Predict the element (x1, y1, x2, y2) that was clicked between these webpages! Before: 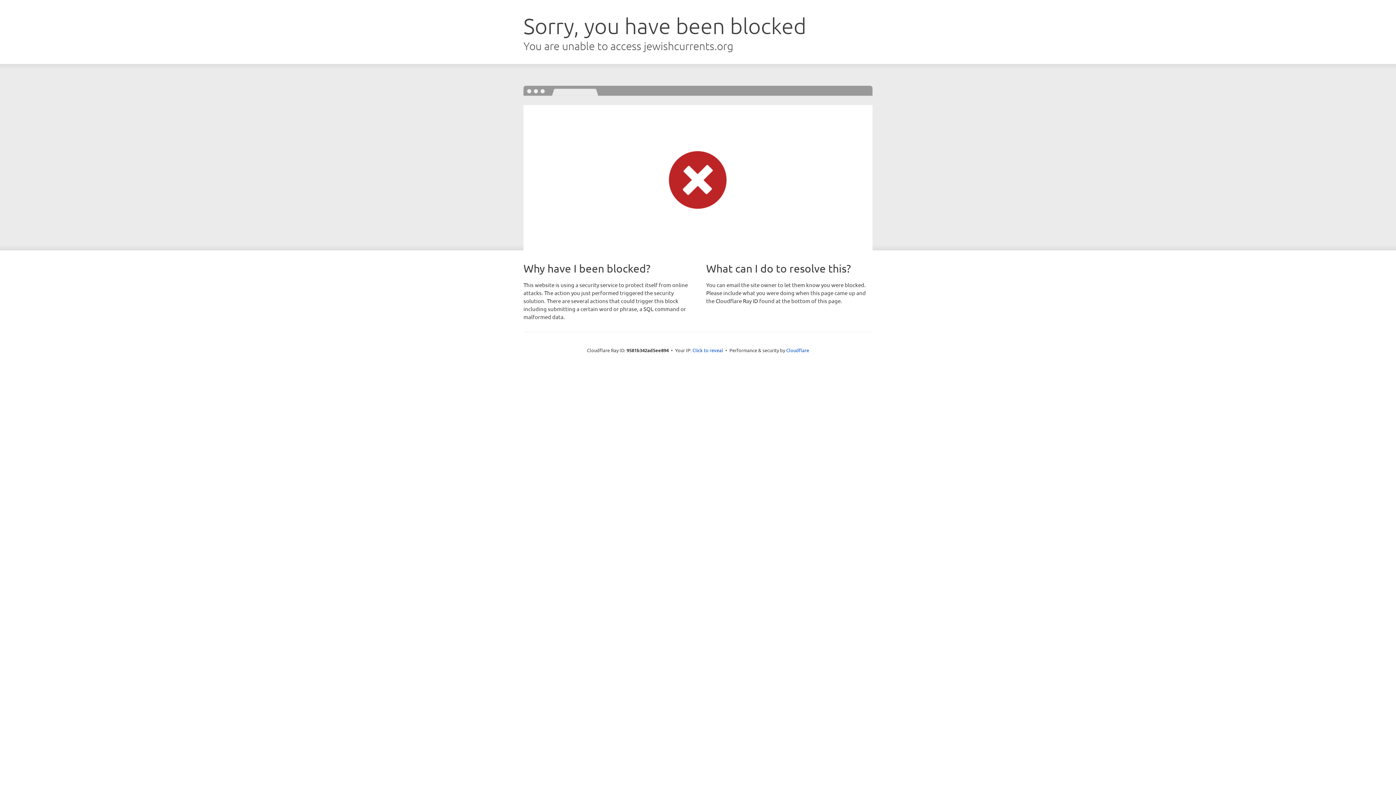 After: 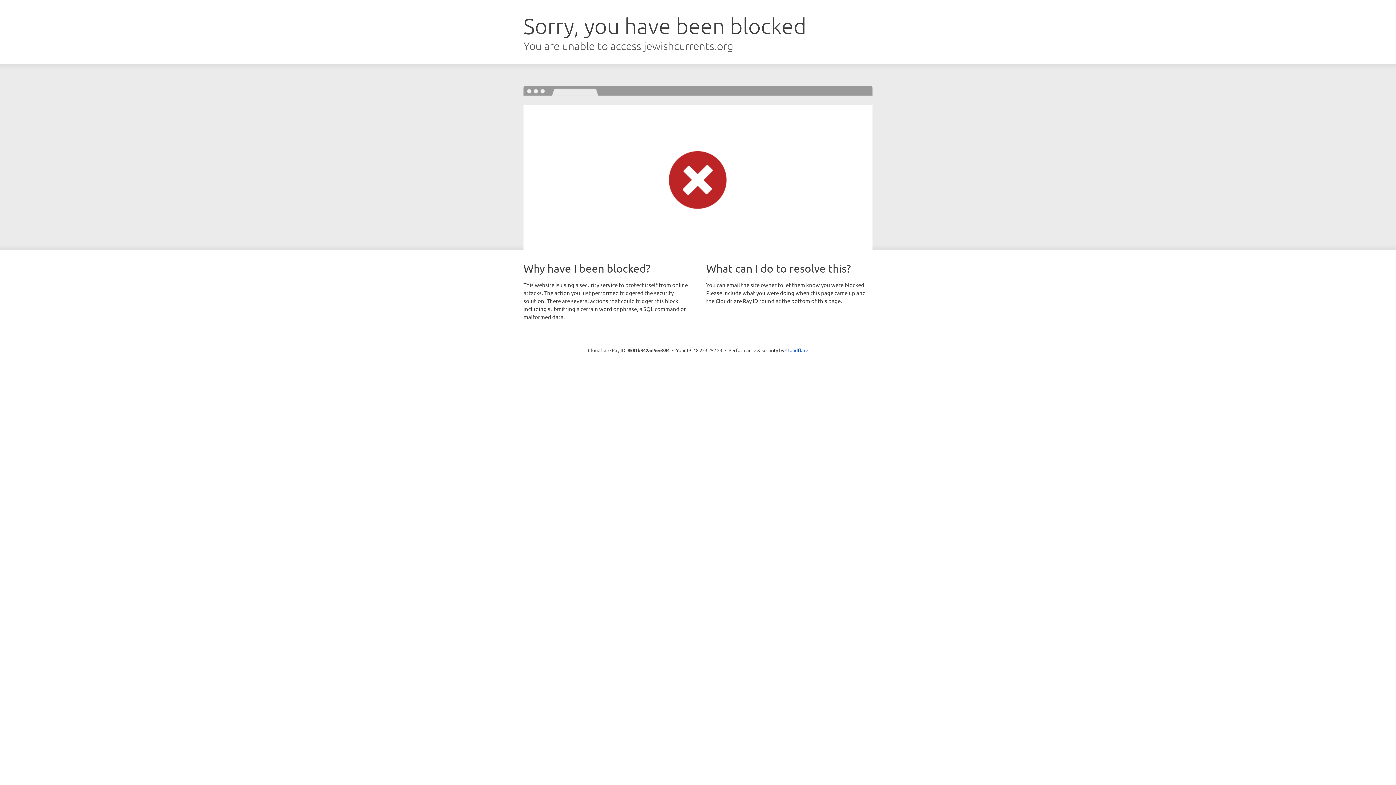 Action: label: Click to reveal bbox: (692, 346, 723, 353)